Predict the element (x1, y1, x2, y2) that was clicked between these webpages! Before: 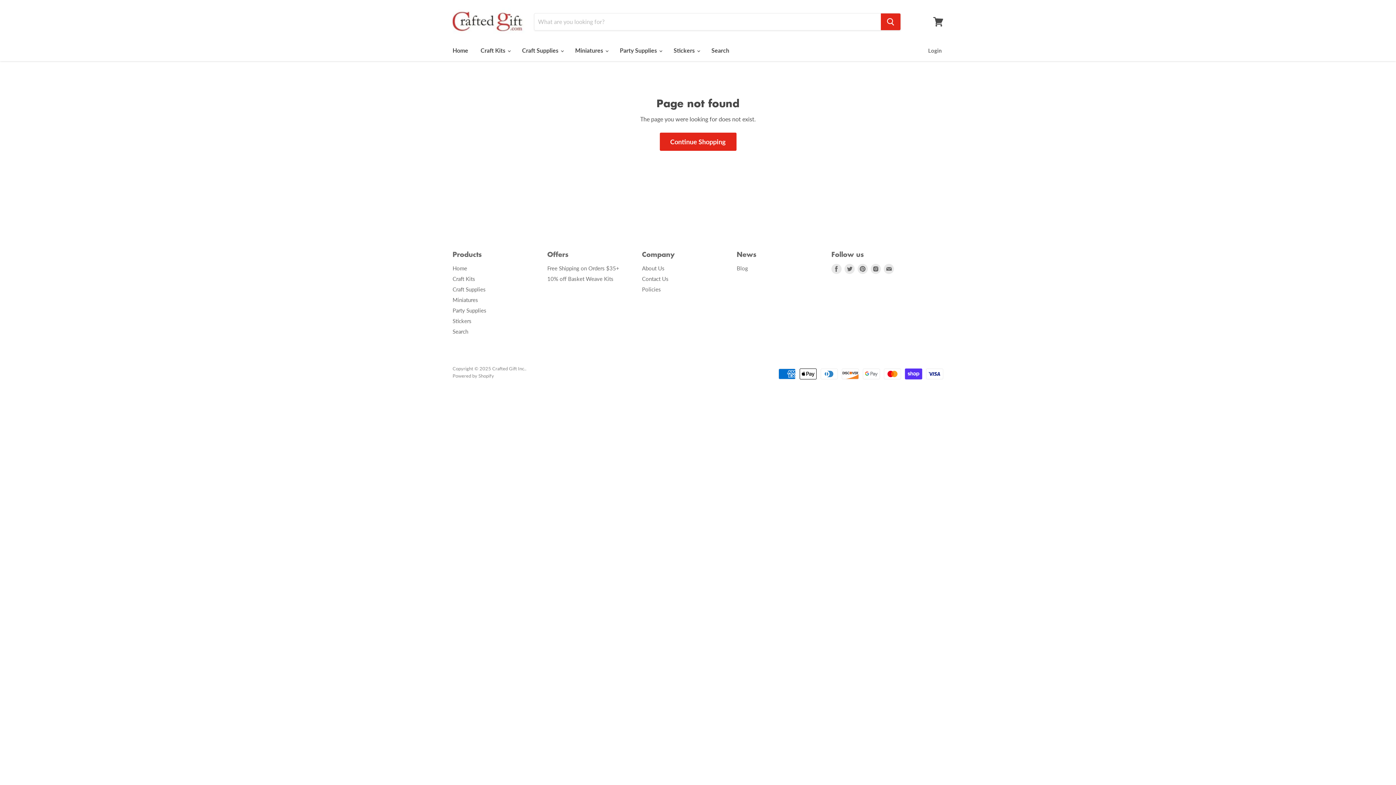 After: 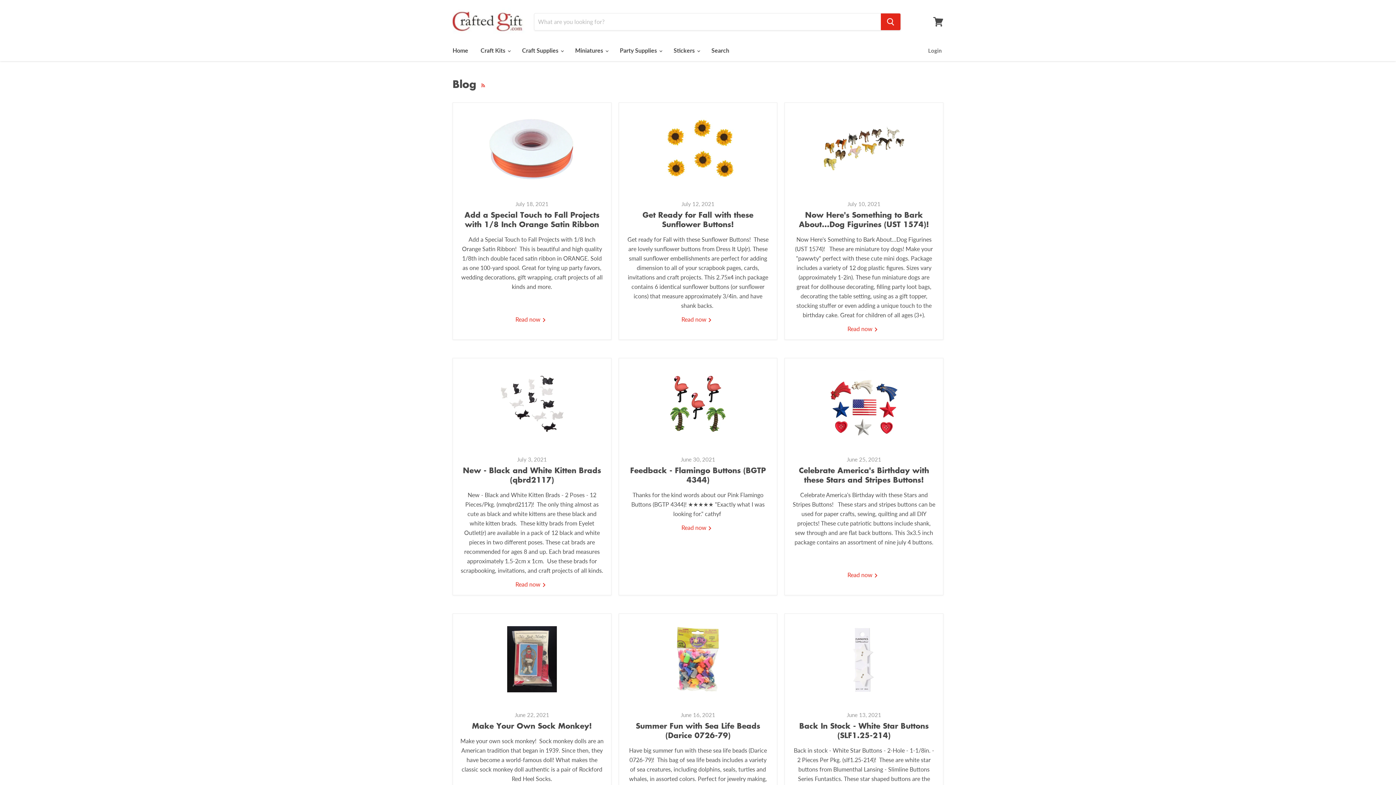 Action: label: Blog bbox: (736, 265, 748, 271)